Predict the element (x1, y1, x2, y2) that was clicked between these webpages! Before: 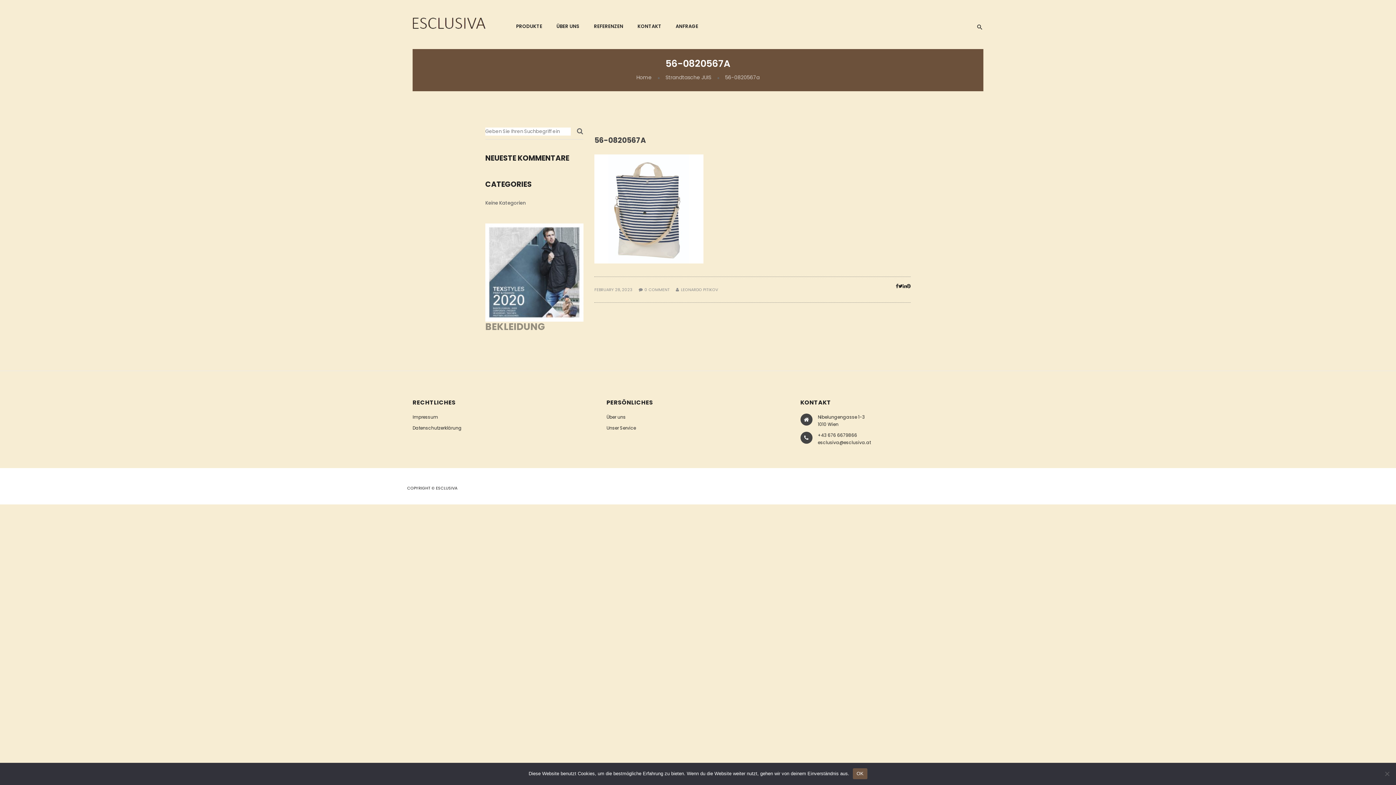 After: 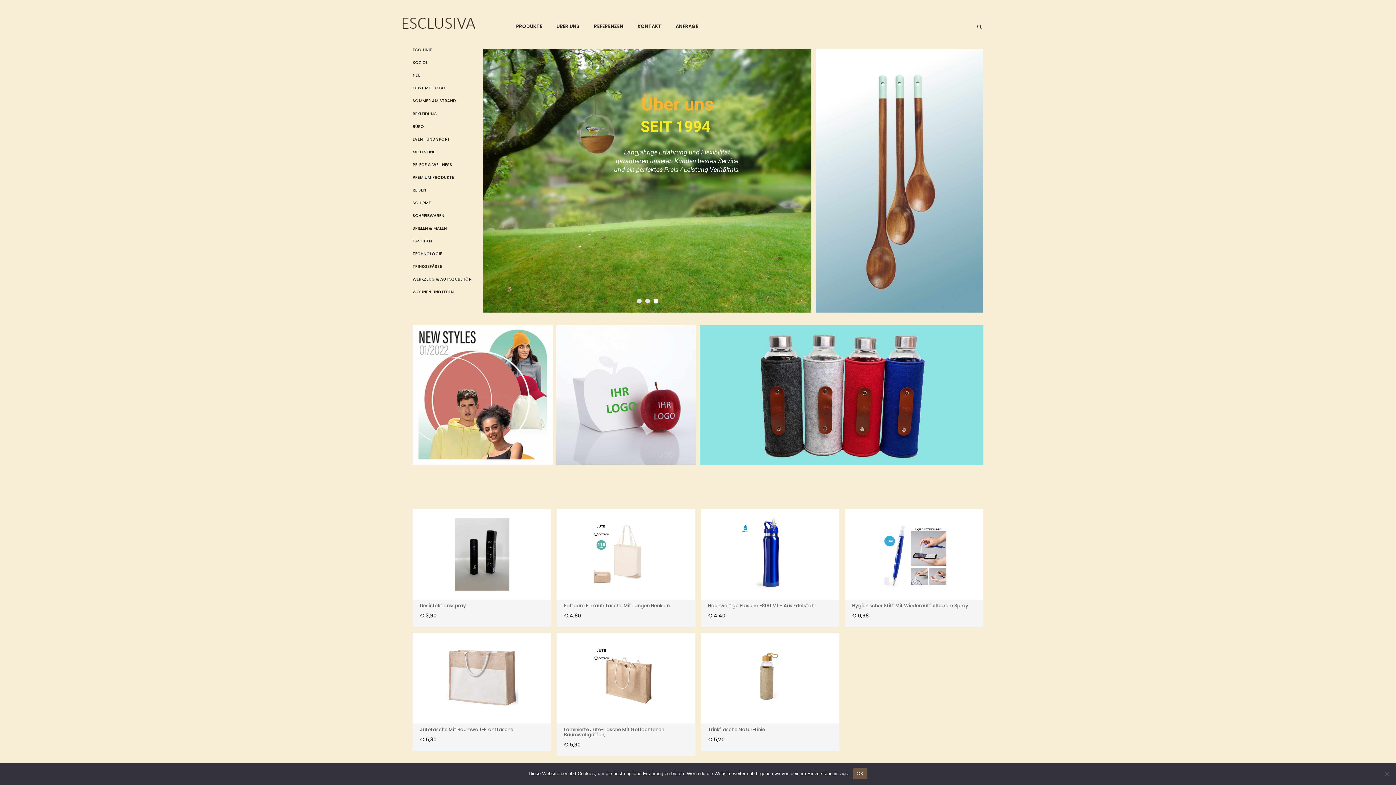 Action: bbox: (636, 73, 651, 81) label: Home